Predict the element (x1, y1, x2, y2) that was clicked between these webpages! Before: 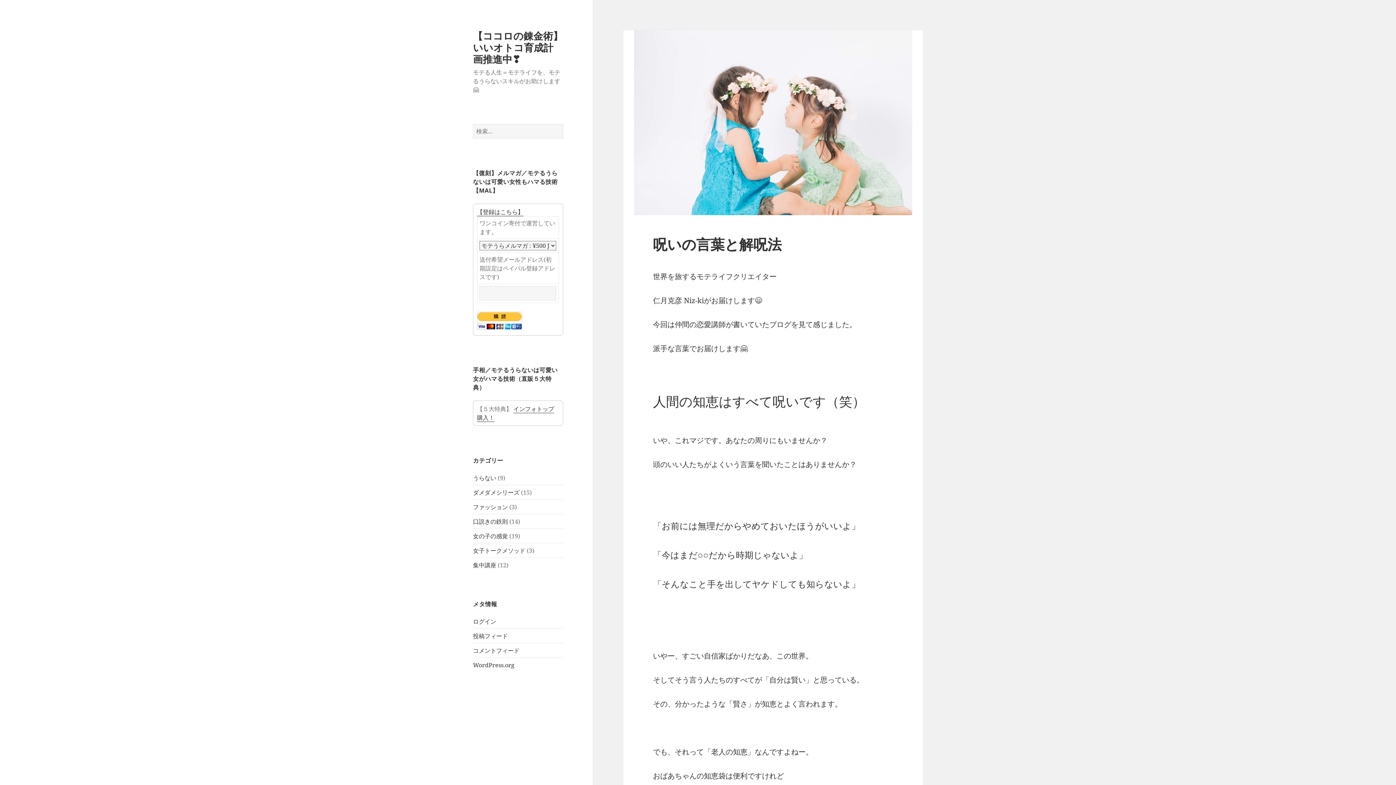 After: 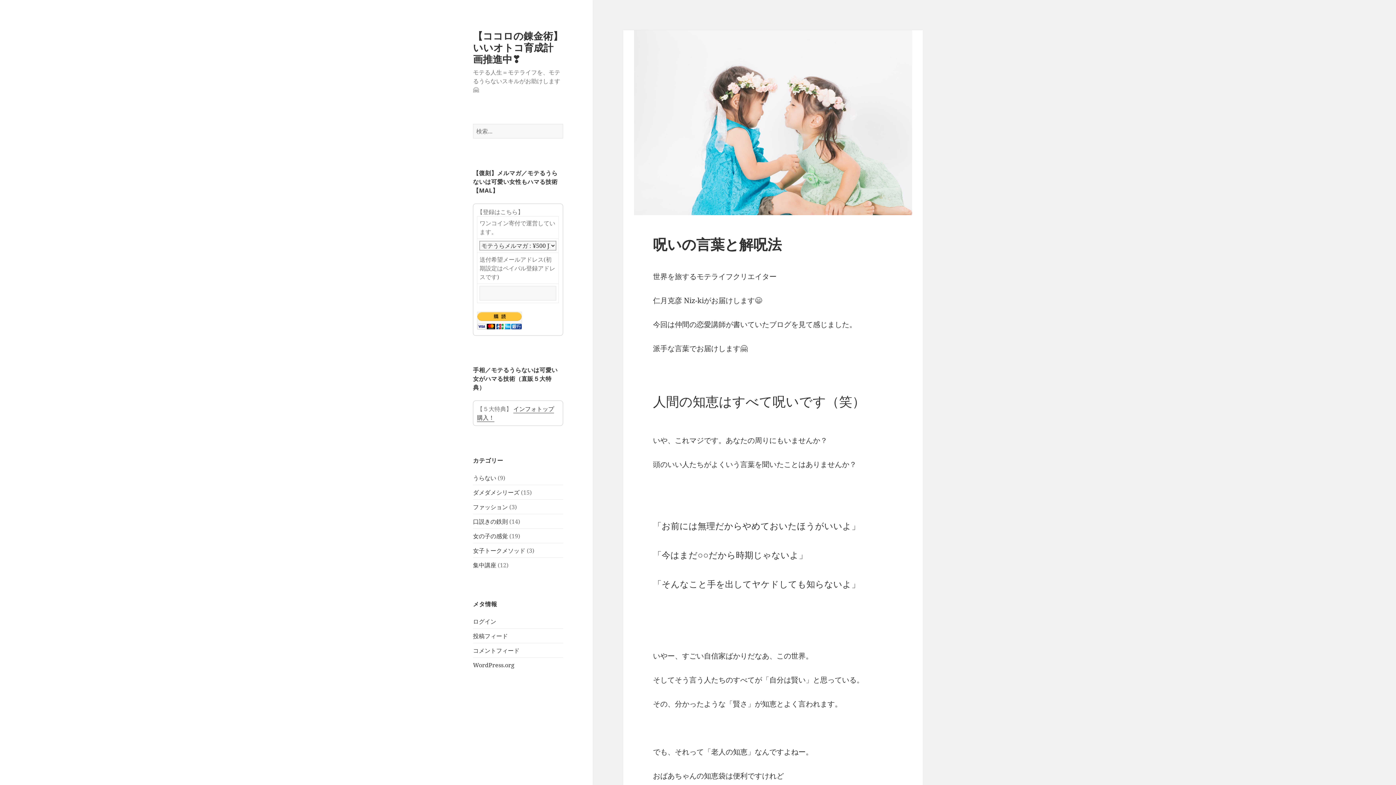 Action: label: 【登録はこちら】 bbox: (477, 207, 523, 216)